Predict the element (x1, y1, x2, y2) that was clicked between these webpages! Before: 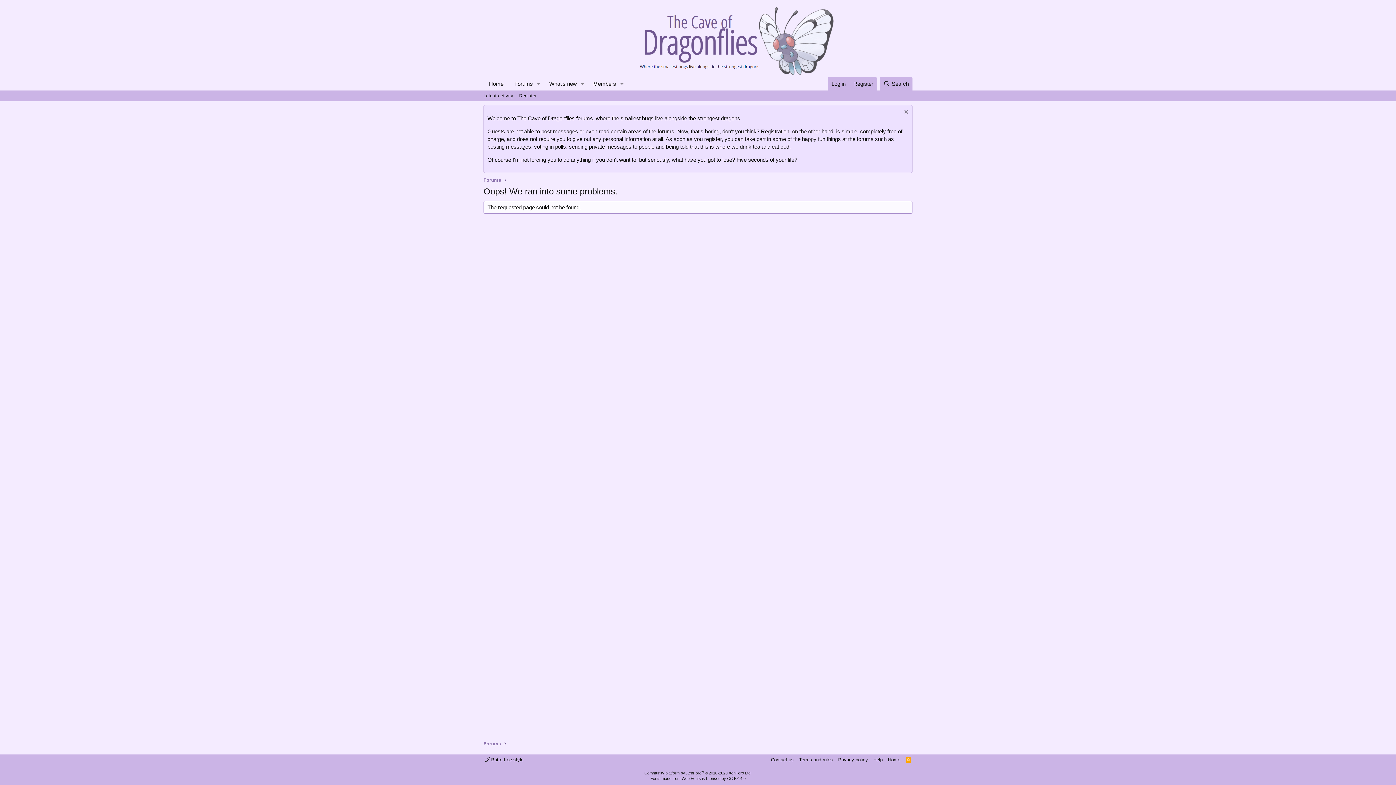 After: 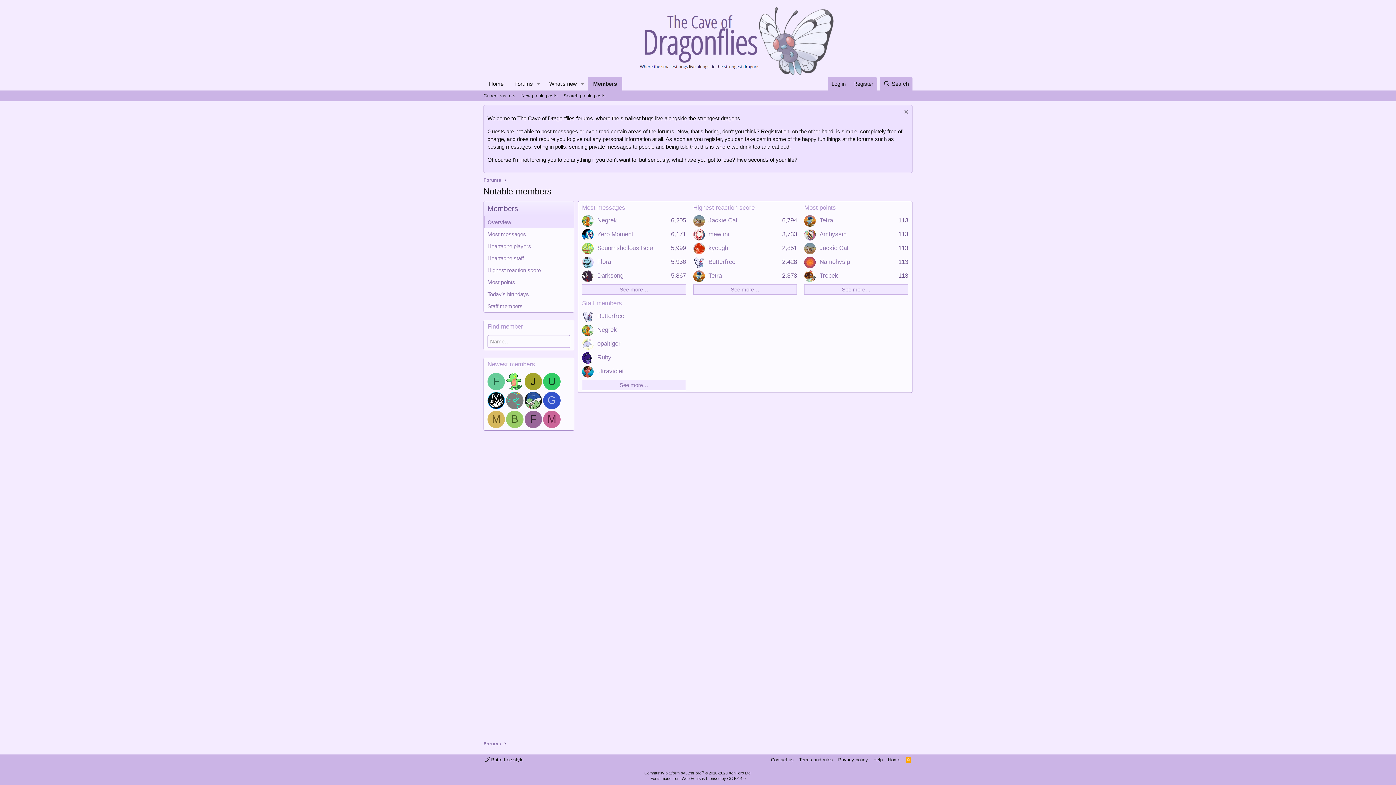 Action: label: Members bbox: (587, 77, 616, 90)